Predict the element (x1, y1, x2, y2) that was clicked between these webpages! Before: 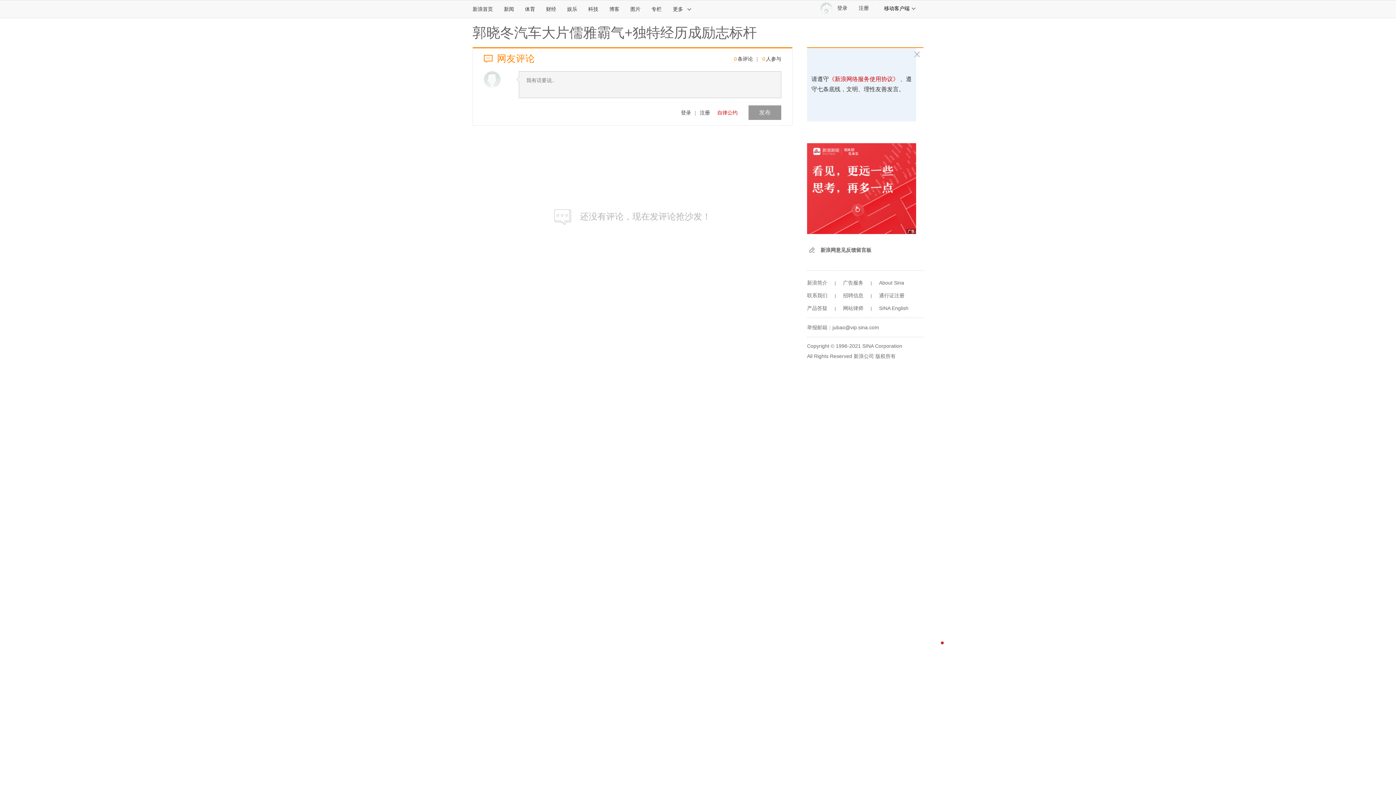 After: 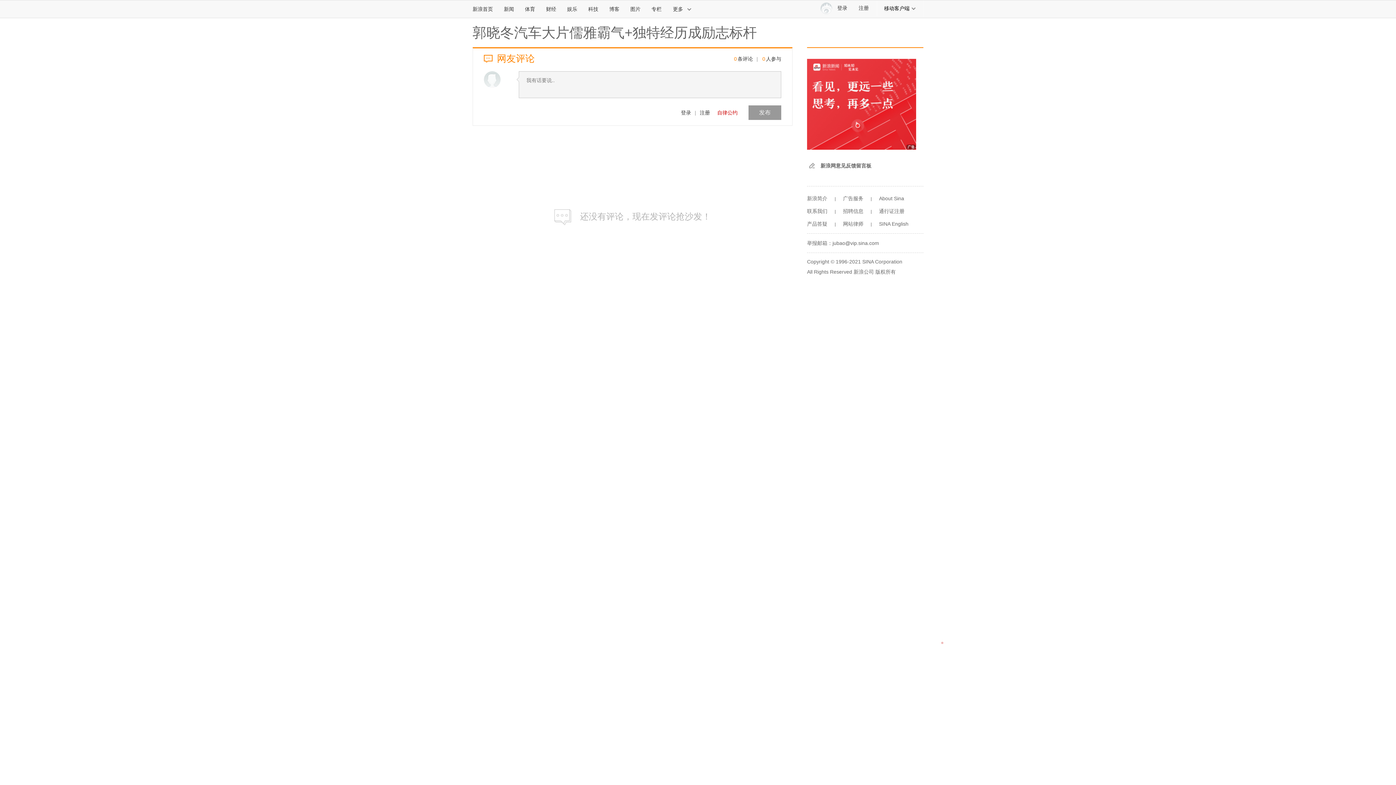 Action: bbox: (927, 666, 950, 690) label: 返回顶部